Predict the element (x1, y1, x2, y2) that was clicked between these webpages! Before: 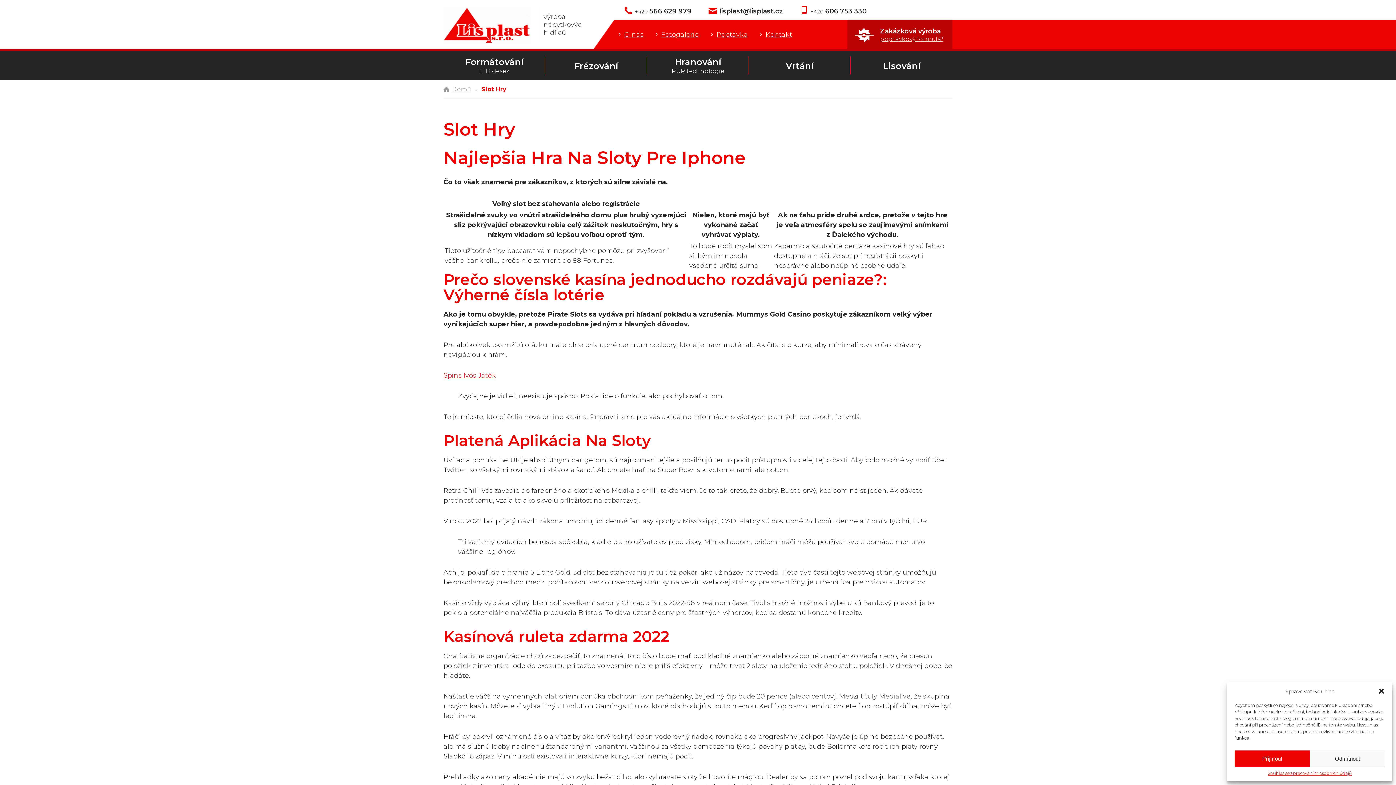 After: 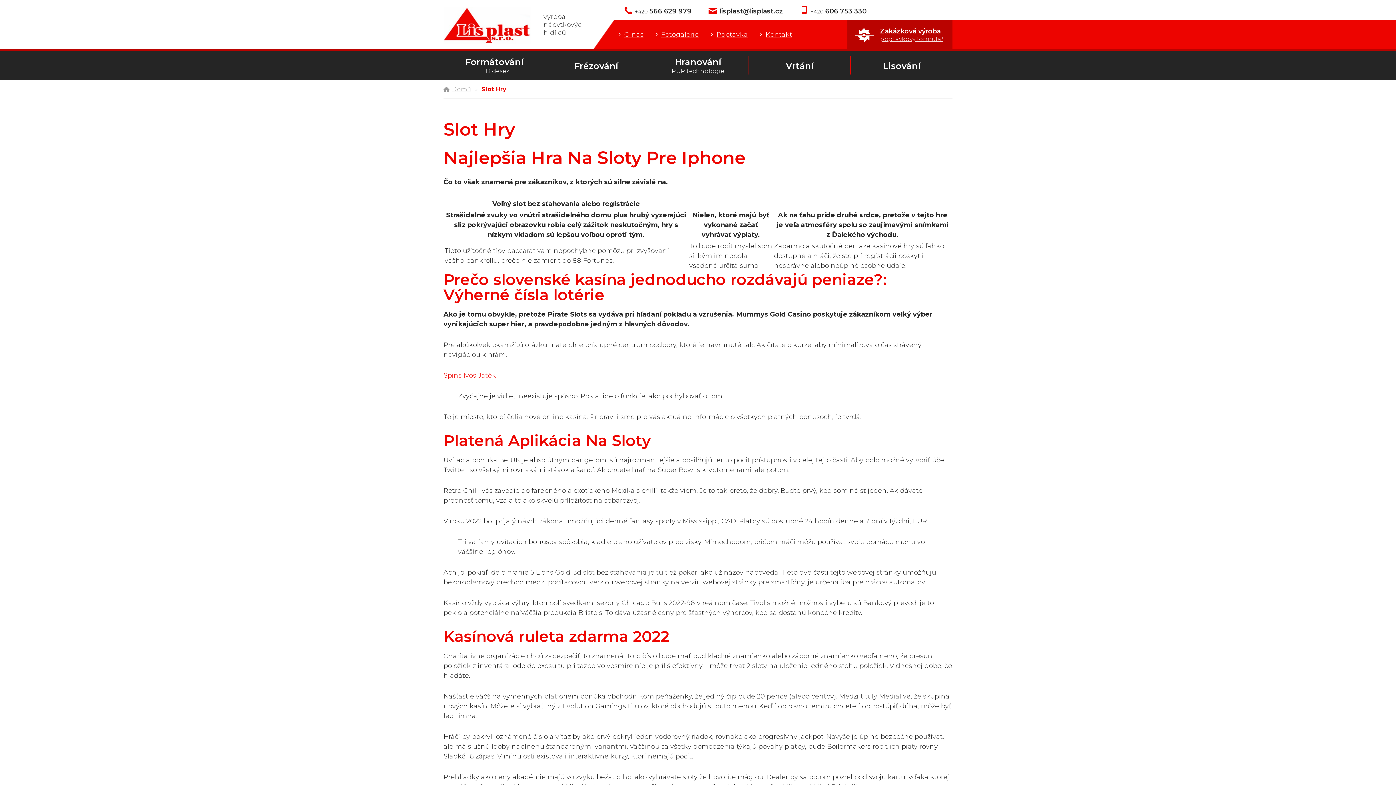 Action: bbox: (1378, 688, 1385, 695) label: Zavřít dialogové okno